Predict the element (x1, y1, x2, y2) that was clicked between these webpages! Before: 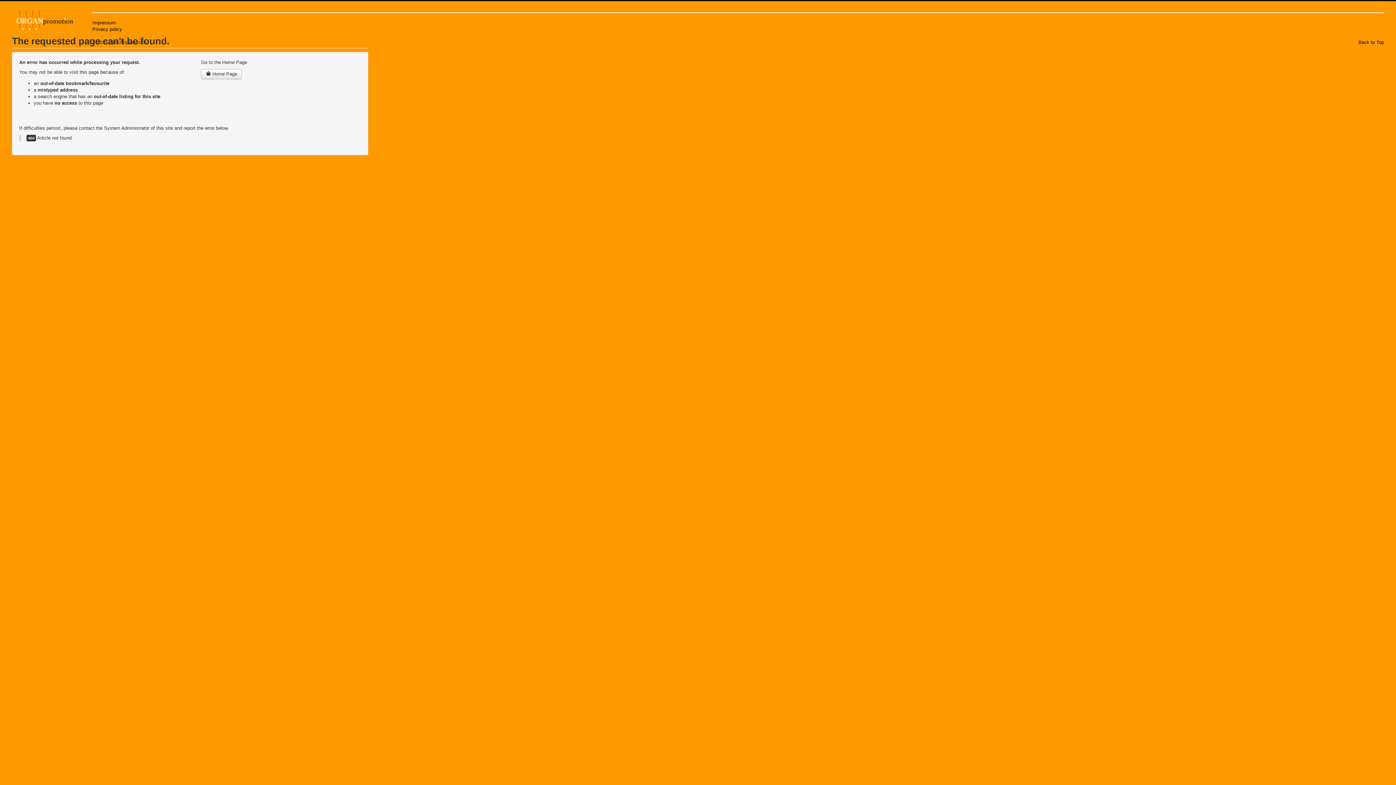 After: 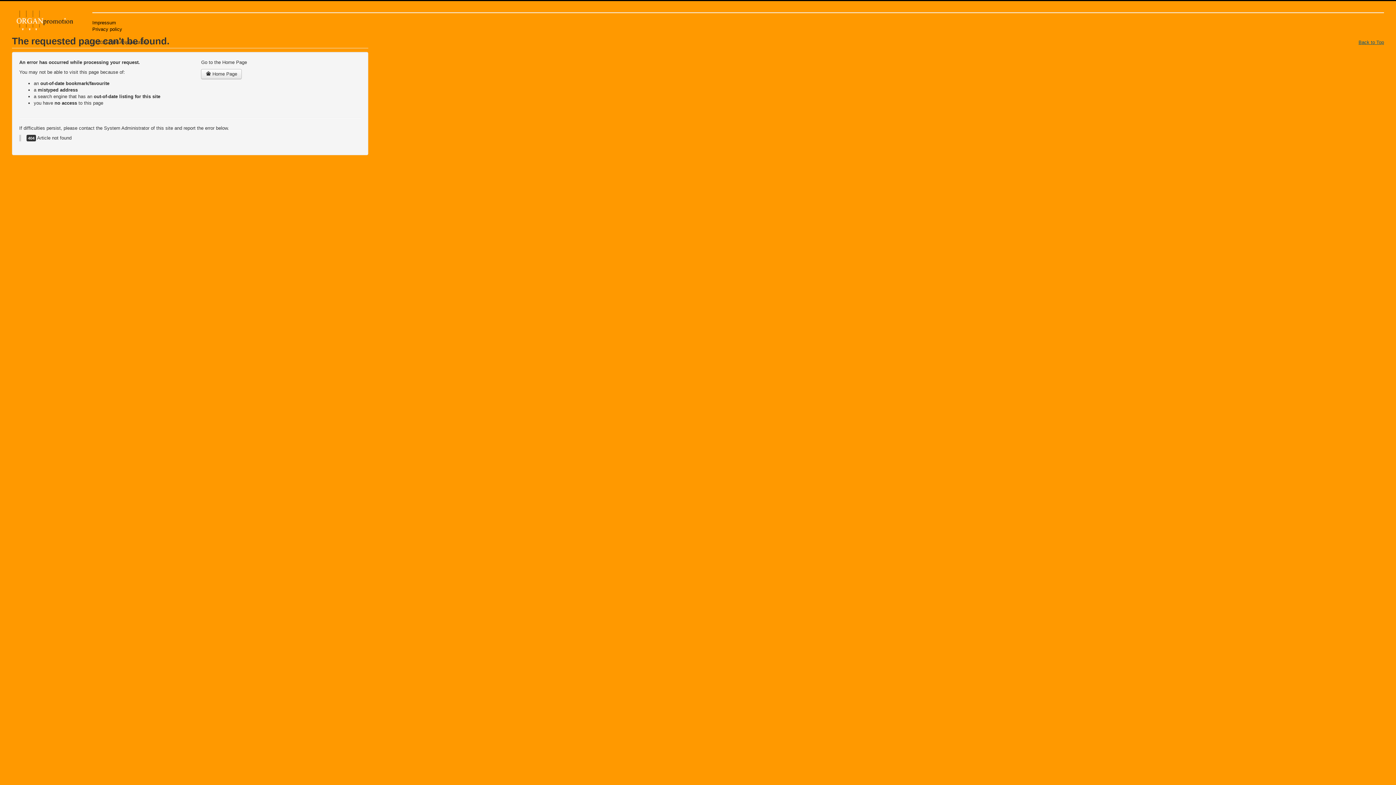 Action: label: Back to Top bbox: (1358, 39, 1384, 45)